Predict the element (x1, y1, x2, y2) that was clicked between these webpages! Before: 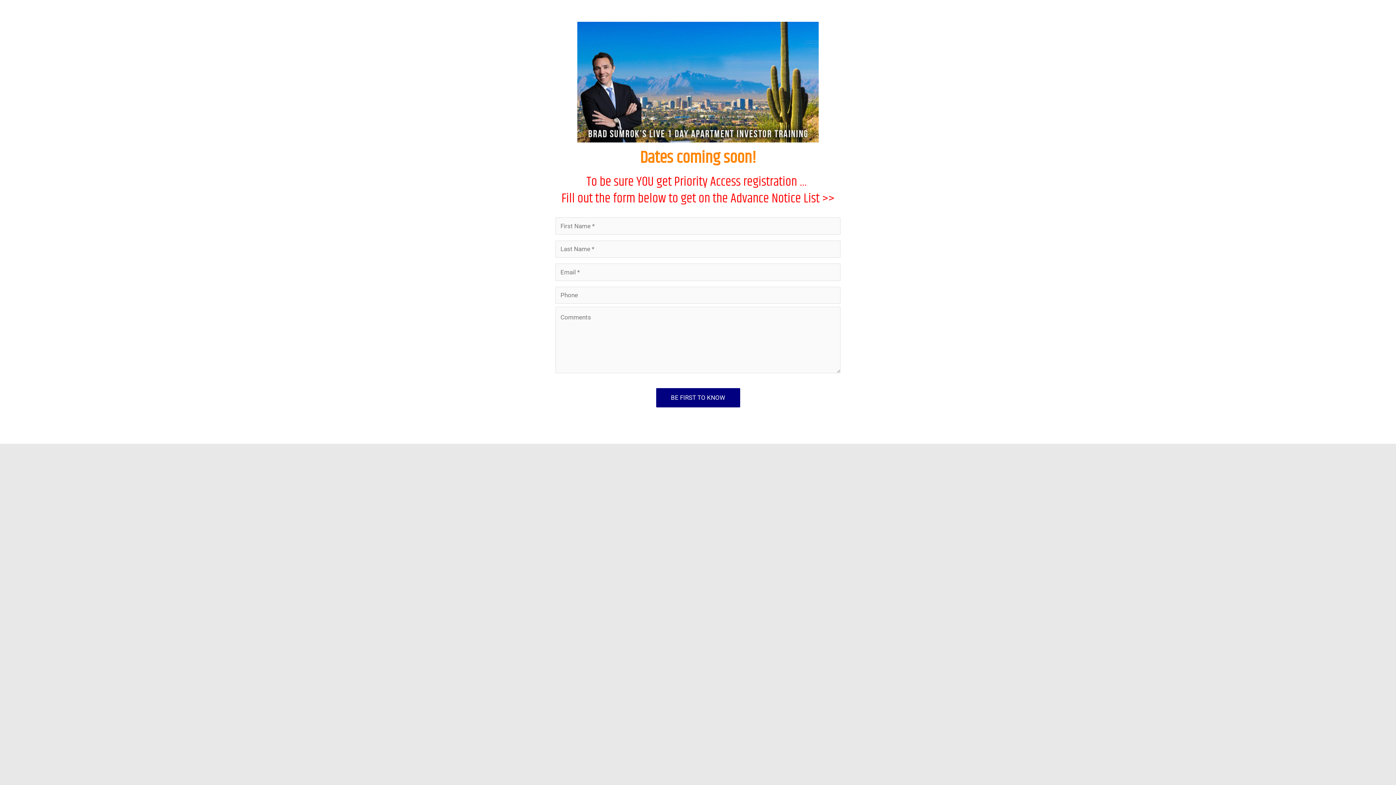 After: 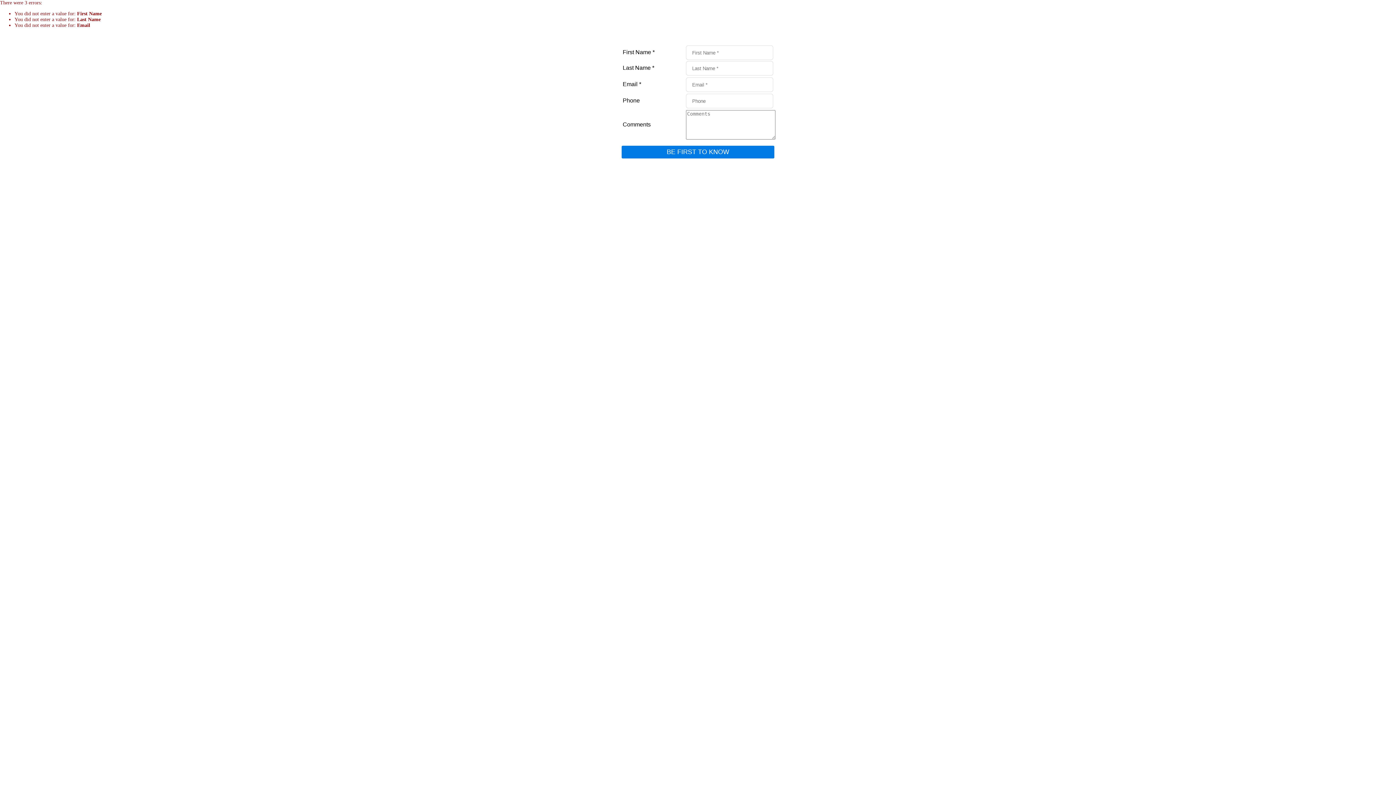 Action: bbox: (656, 388, 740, 407) label: BE FIRST TO KNOW